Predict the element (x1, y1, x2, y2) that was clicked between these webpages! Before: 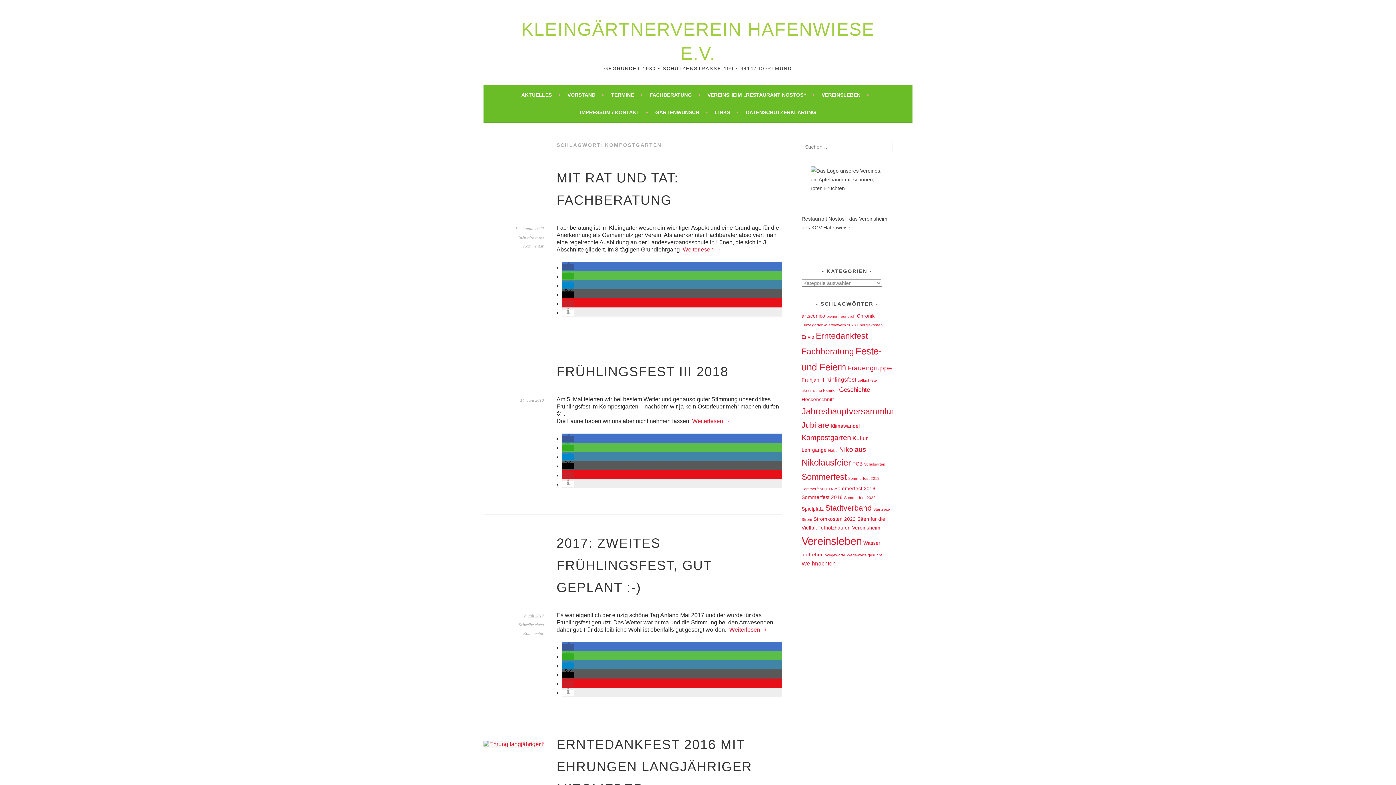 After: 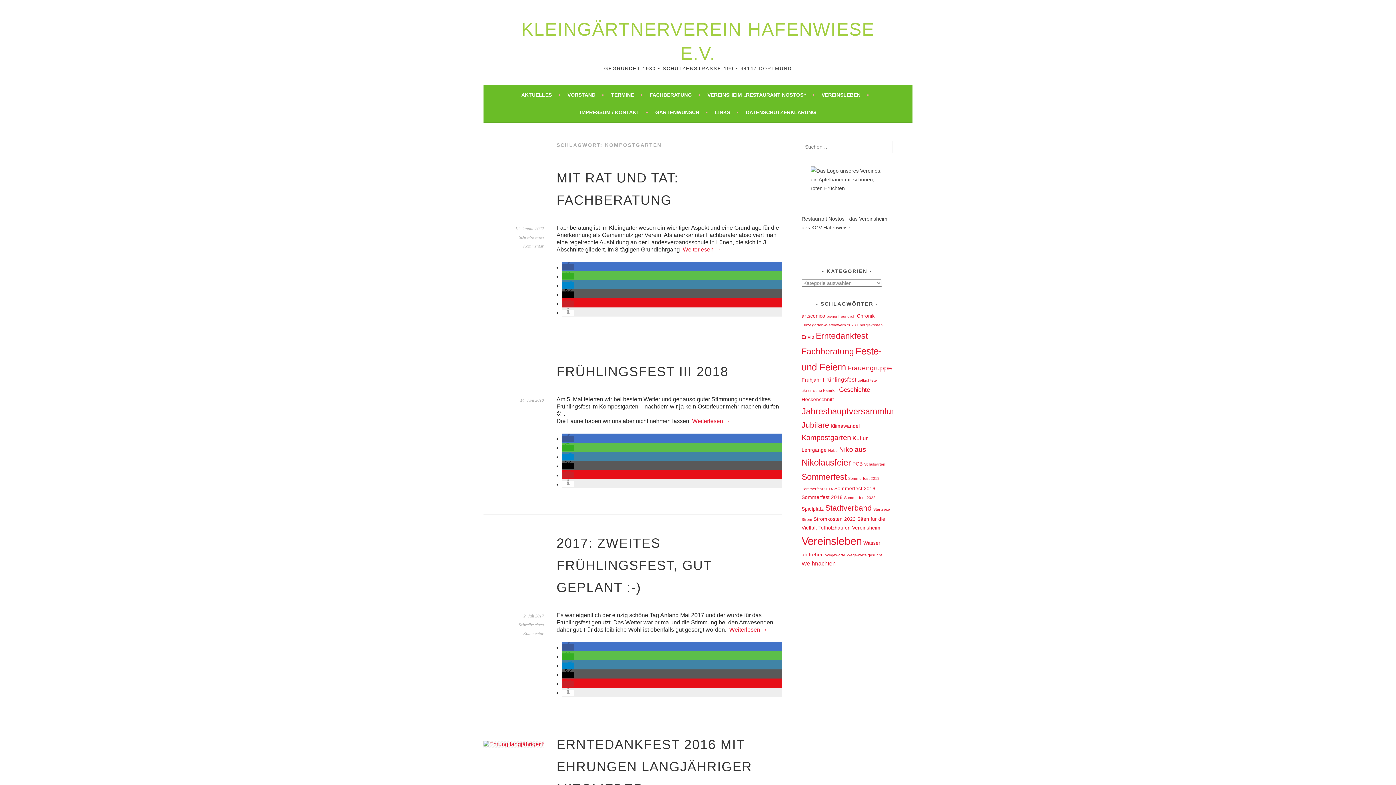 Action: bbox: (562, 644, 574, 650) label: Bei Facebook teilen